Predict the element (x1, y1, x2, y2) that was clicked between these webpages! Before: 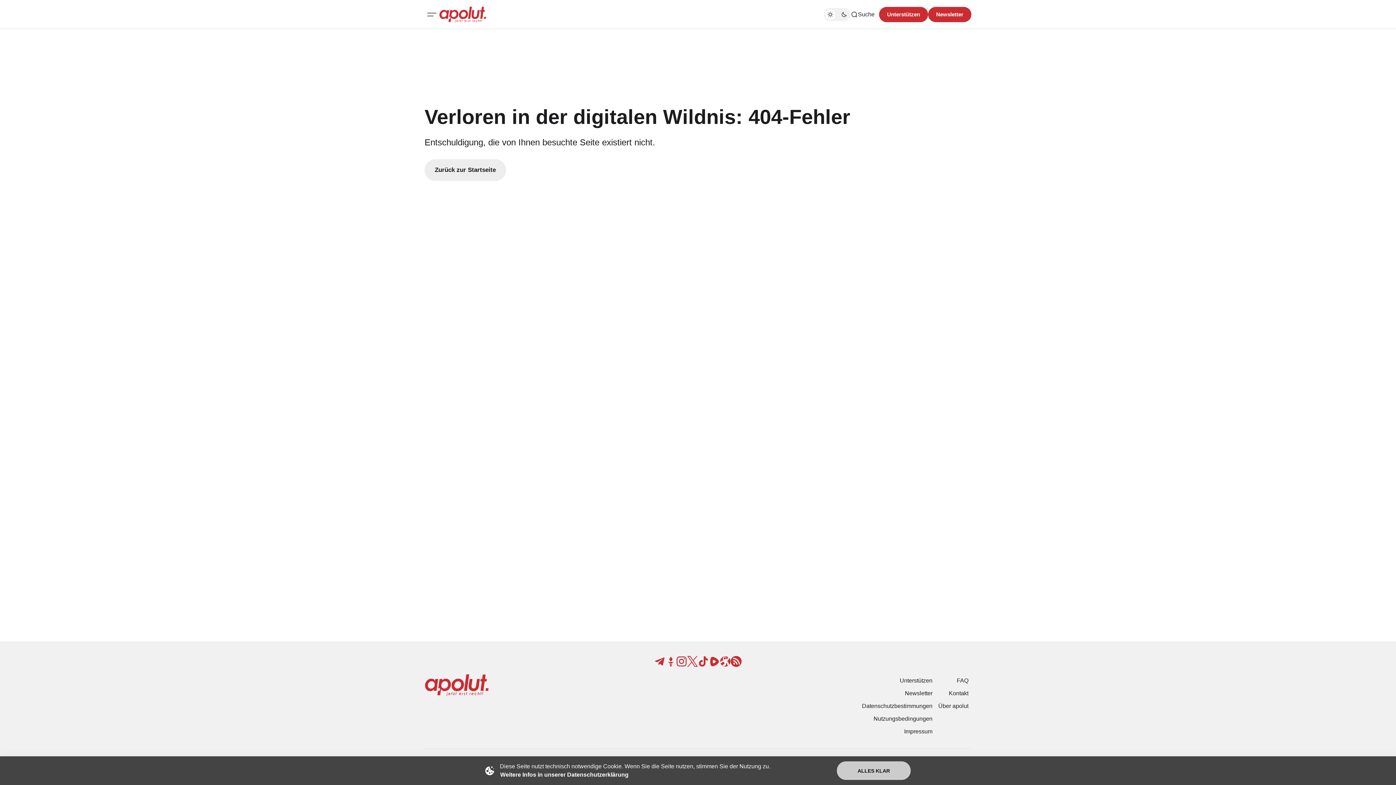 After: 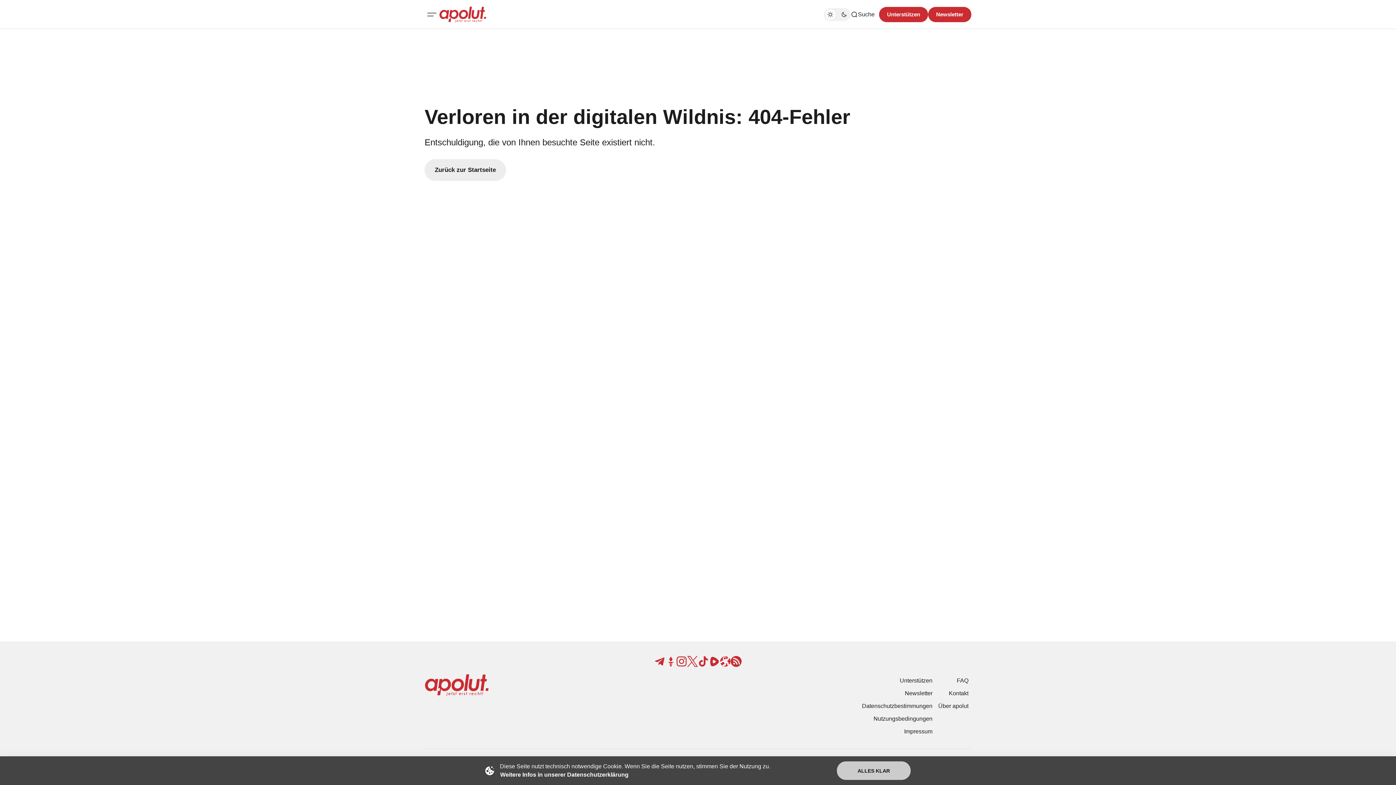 Action: bbox: (500, 770, 629, 779) label: Weitere Infos in unserer Datenschutzerklärung